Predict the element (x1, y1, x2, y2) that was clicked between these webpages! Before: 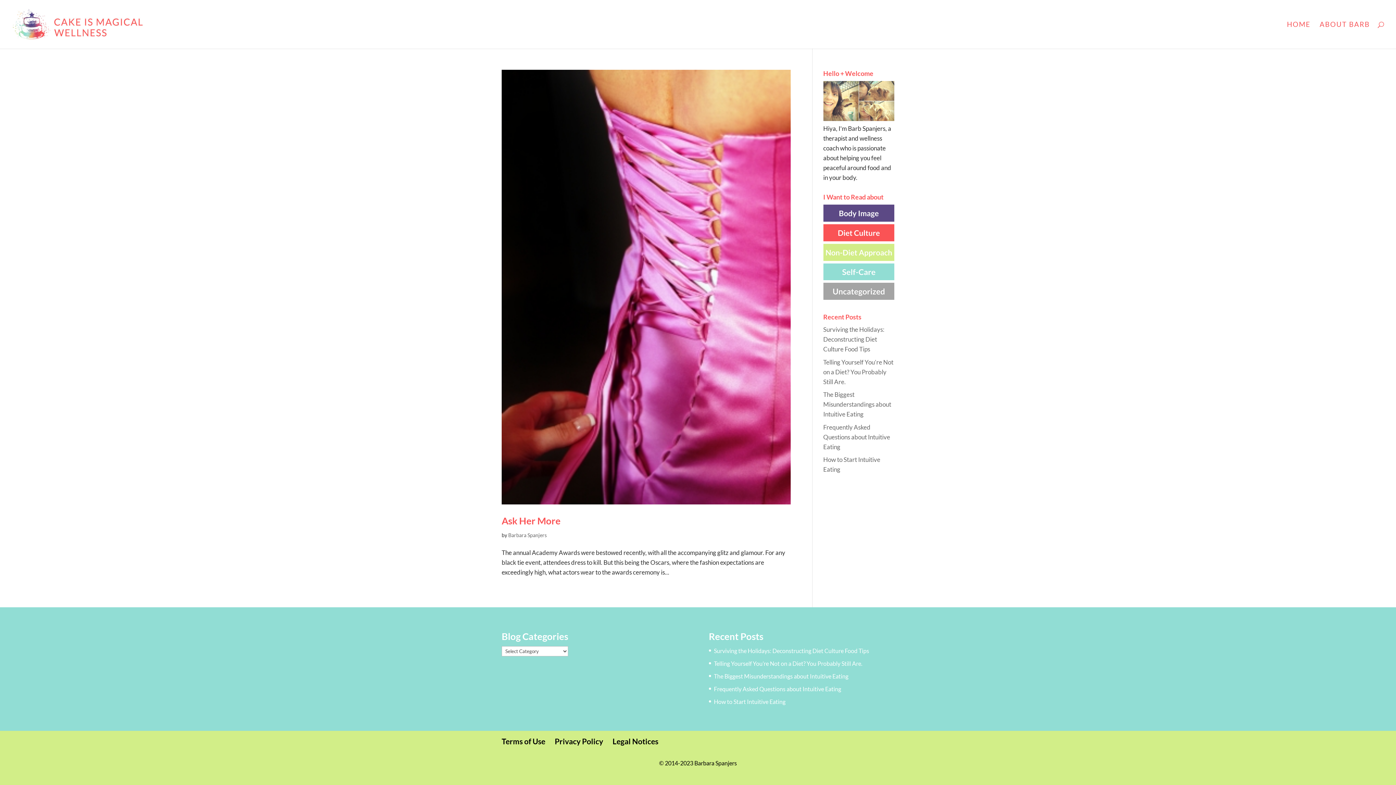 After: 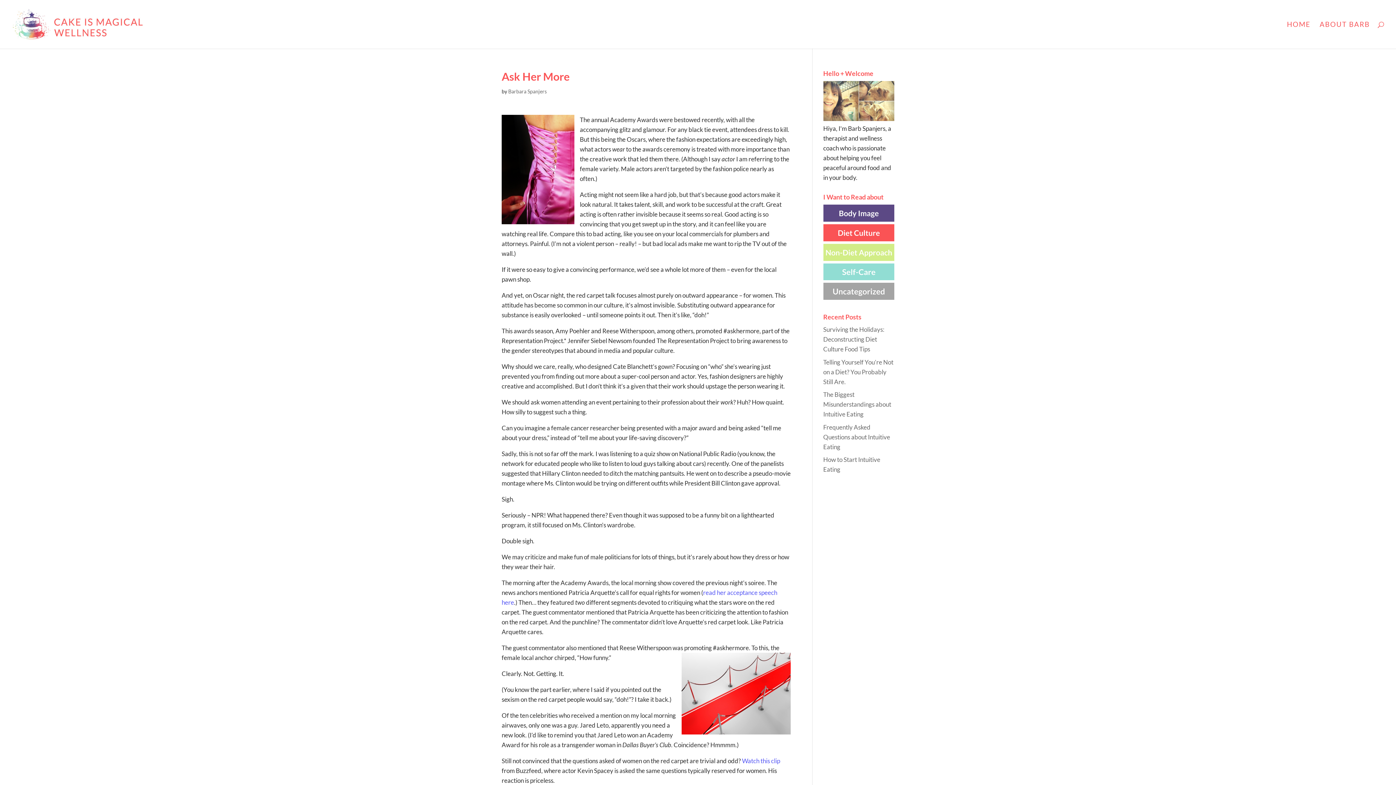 Action: bbox: (501, 69, 790, 504)